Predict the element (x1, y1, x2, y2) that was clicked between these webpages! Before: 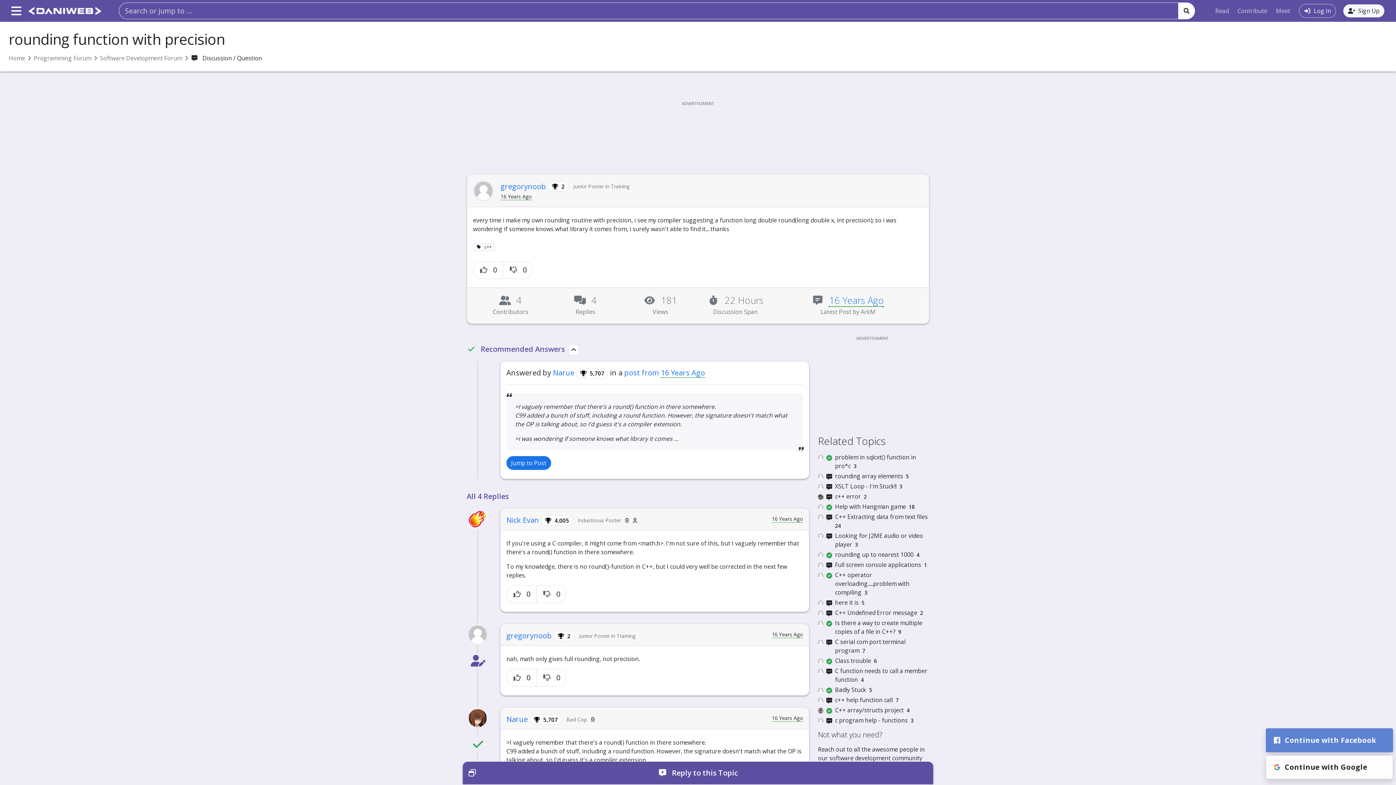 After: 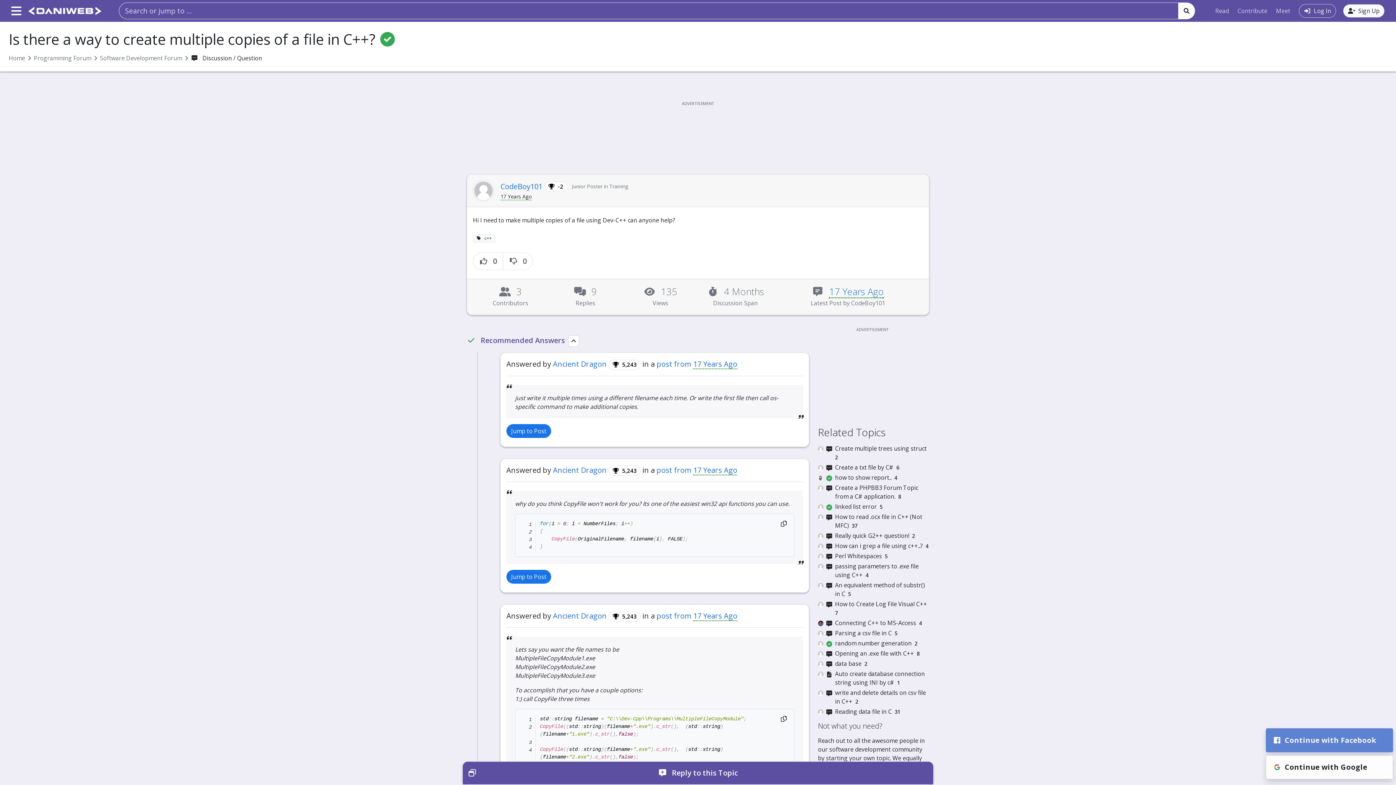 Action: bbox: (818, 618, 929, 636) label:  
Is there a way to create multiple copies of a file in C++? 9